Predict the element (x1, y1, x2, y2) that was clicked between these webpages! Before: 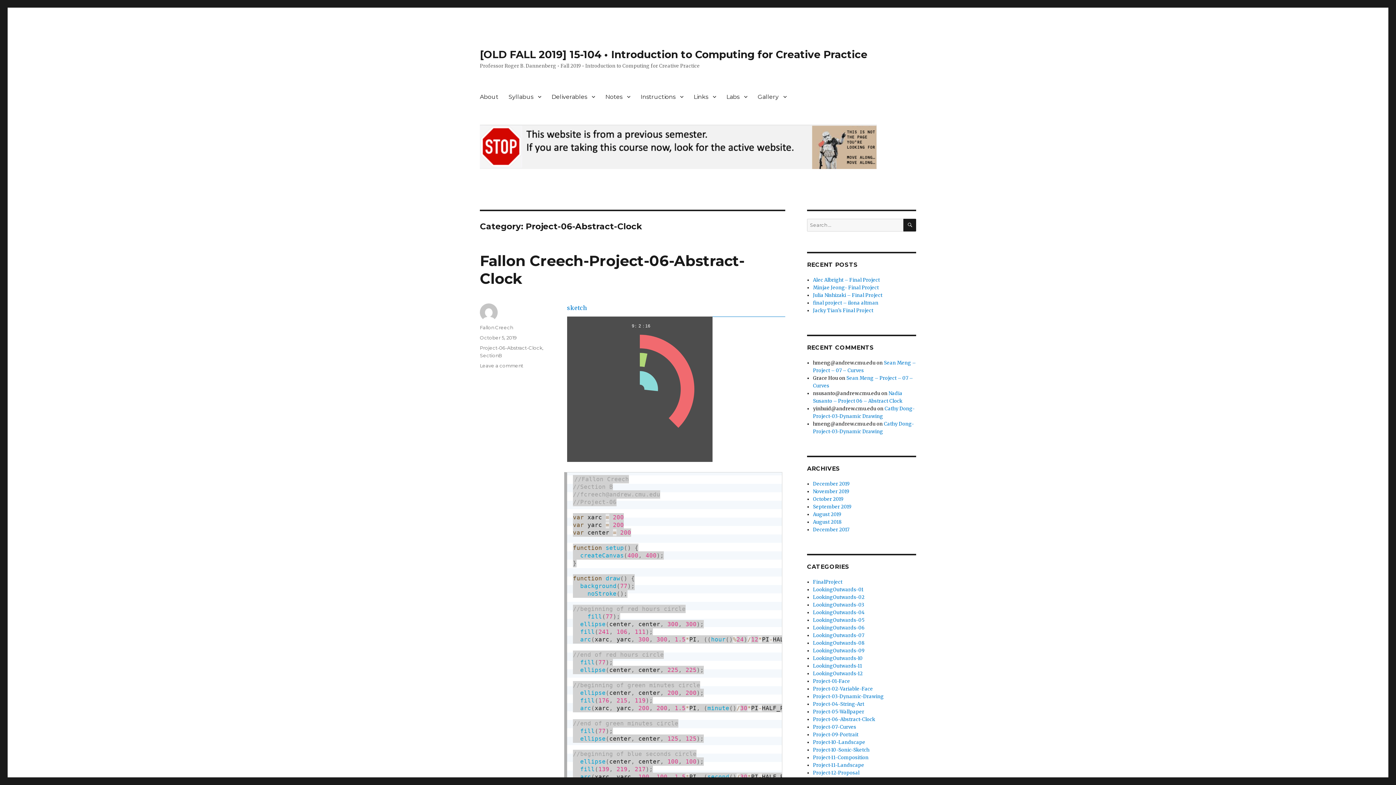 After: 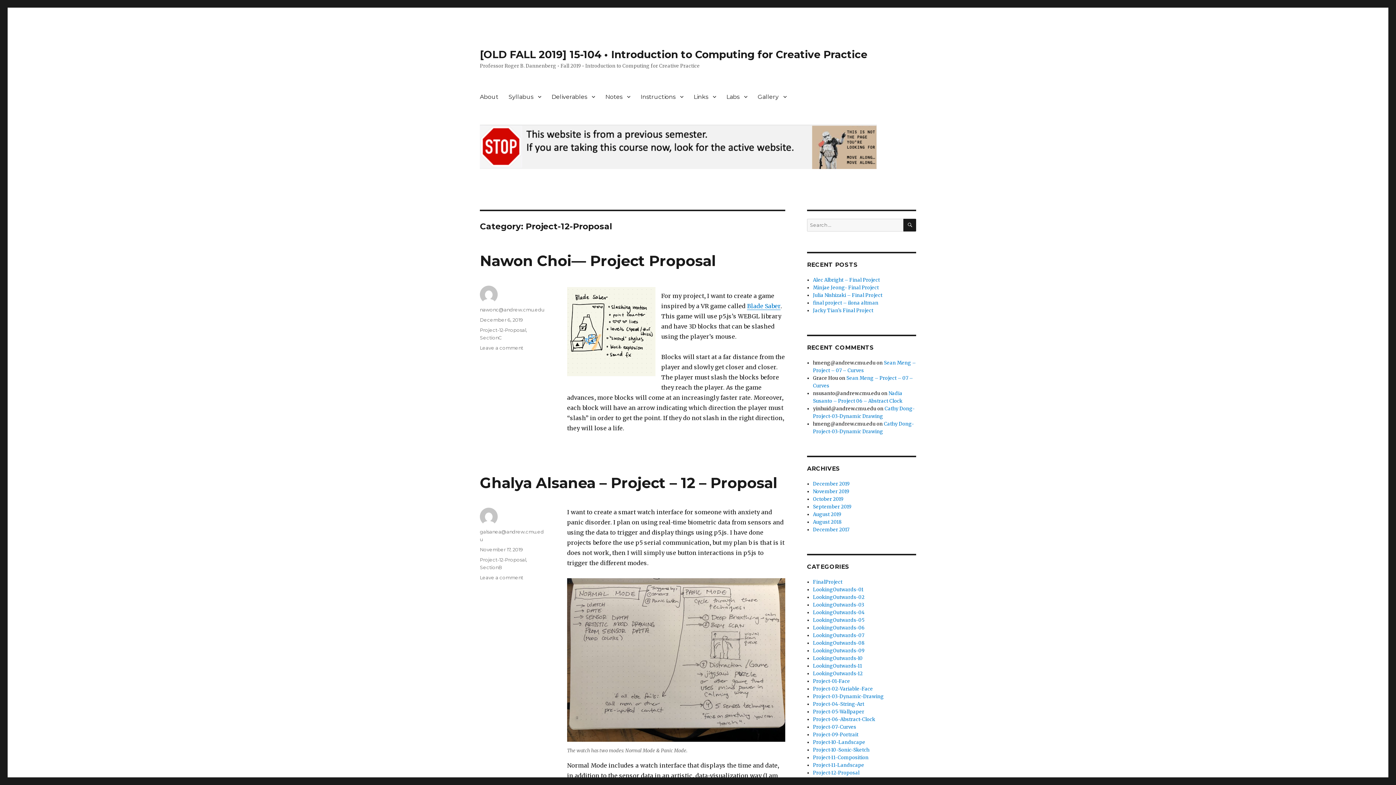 Action: label: Project-12-Proposal bbox: (813, 770, 859, 776)